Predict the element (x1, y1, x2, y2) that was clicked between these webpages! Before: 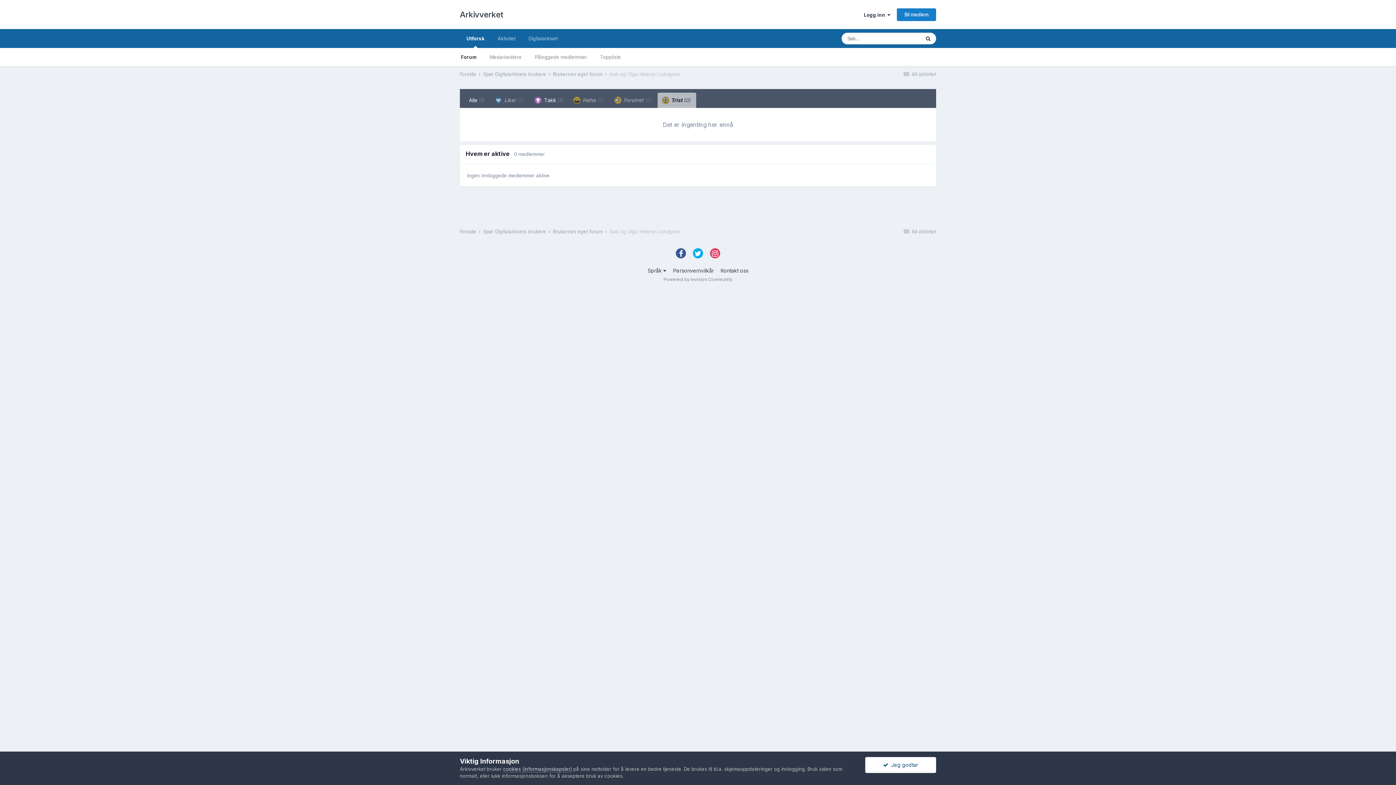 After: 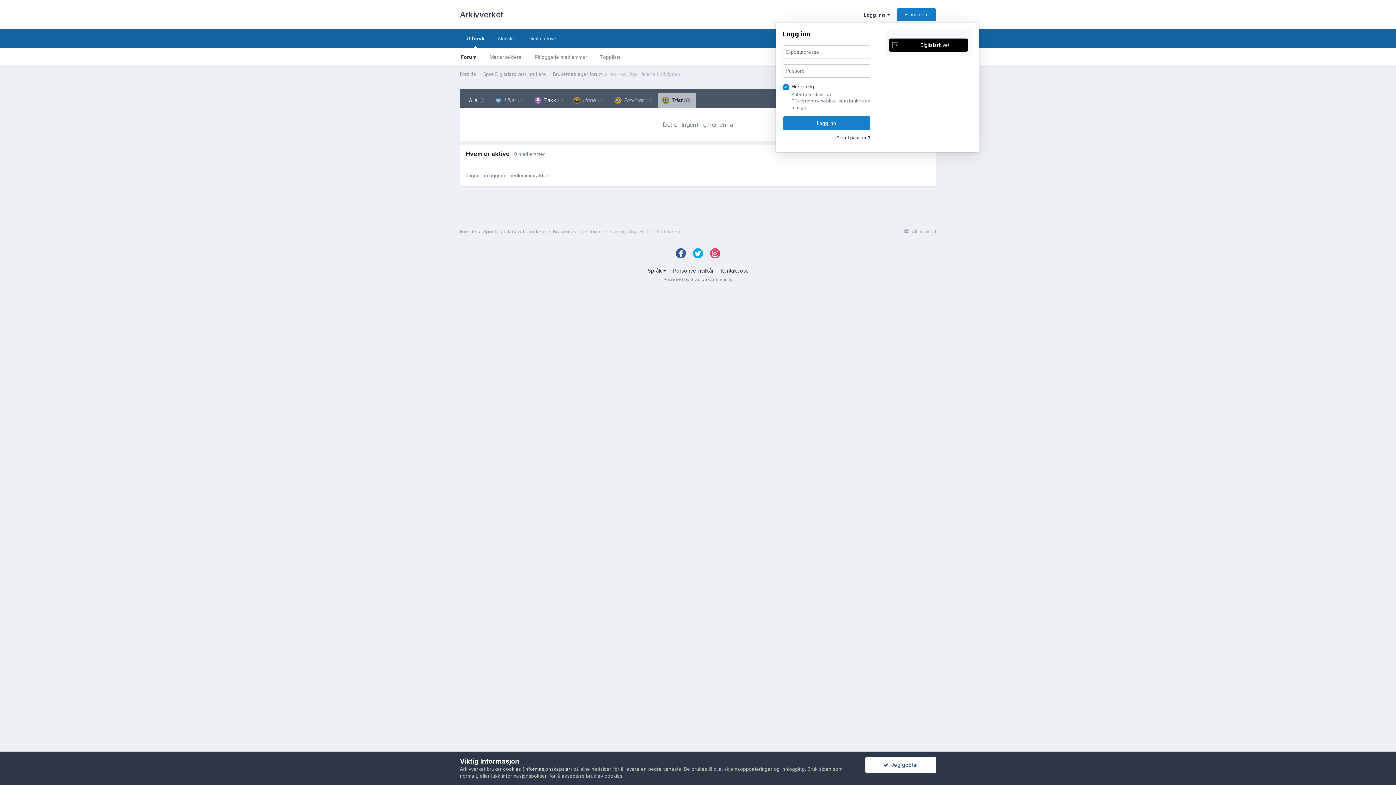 Action: label: Logg inn   bbox: (864, 11, 890, 17)